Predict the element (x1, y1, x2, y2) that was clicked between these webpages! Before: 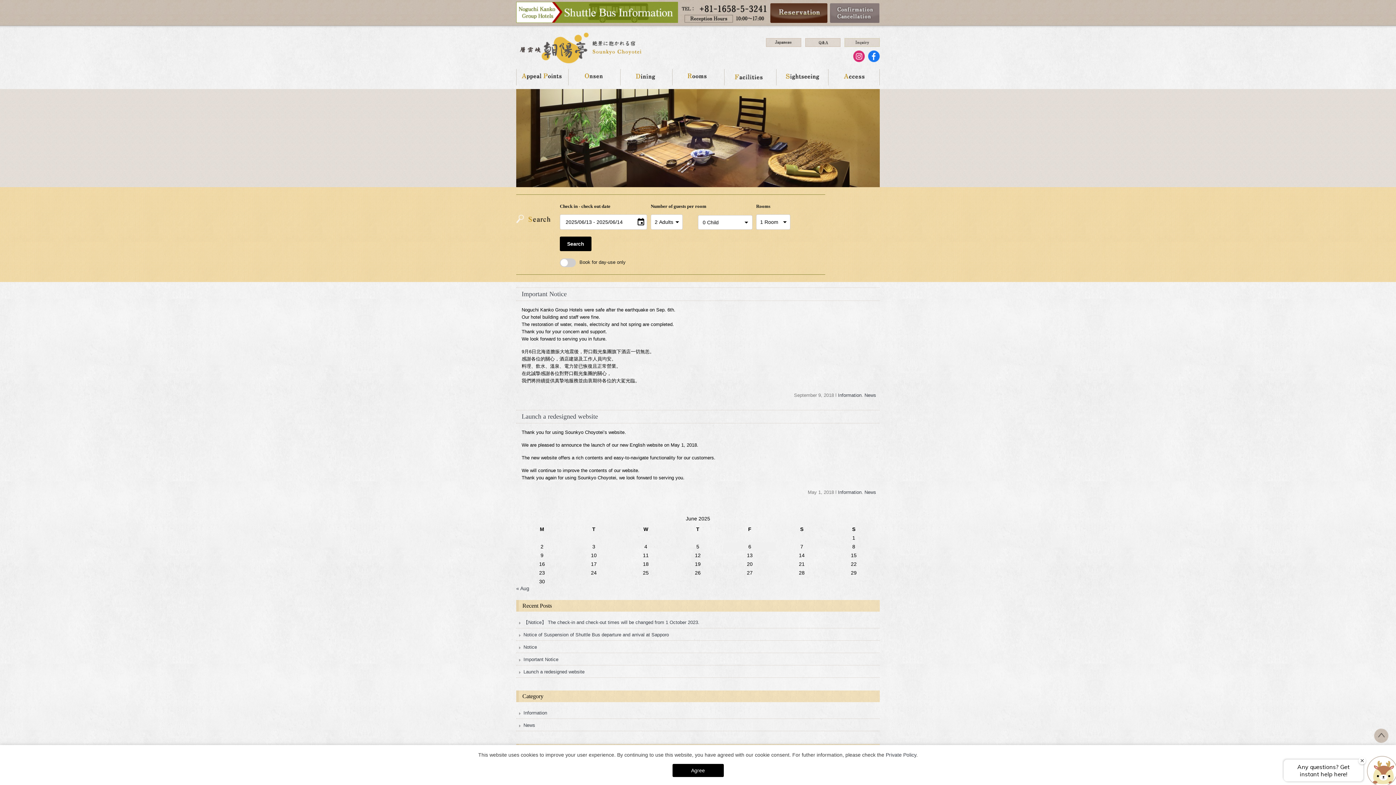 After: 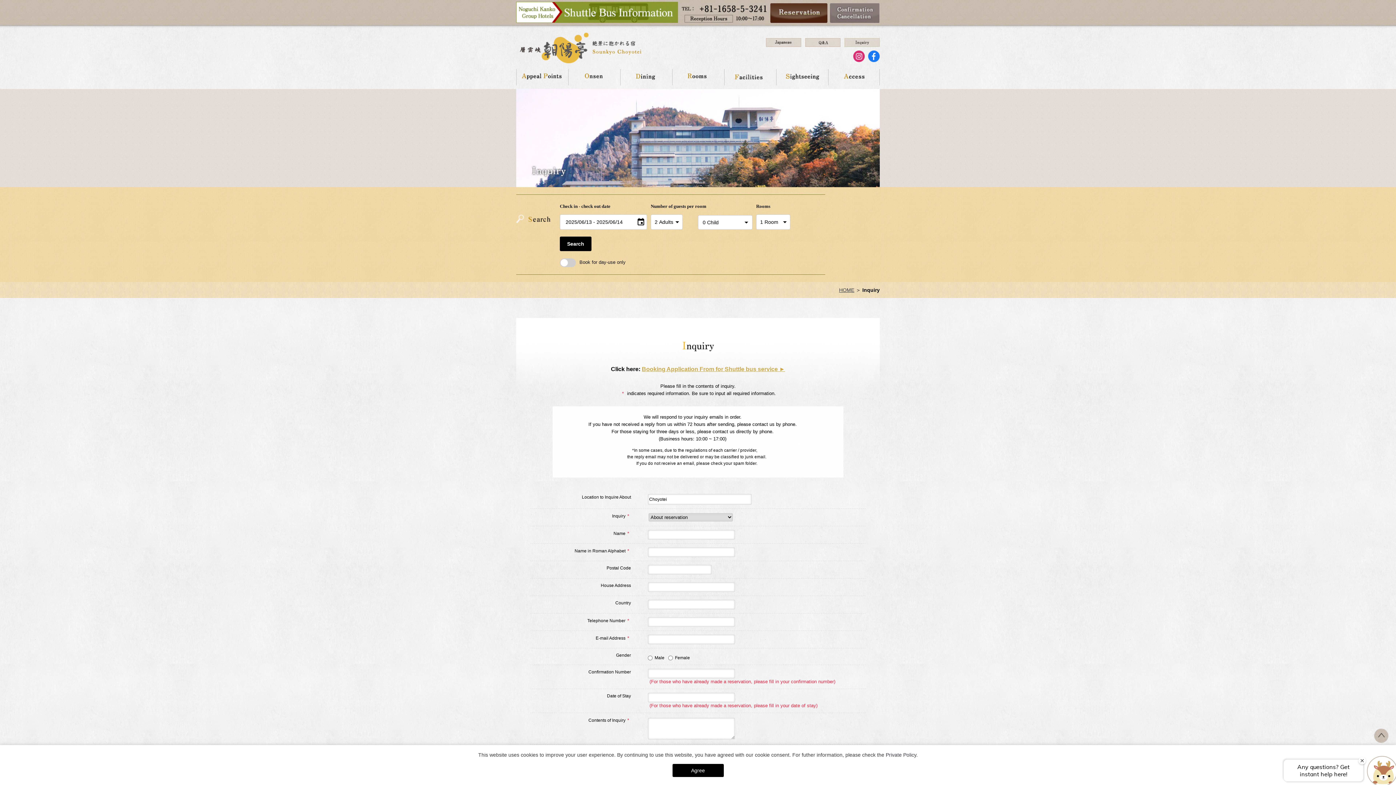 Action: bbox: (844, 38, 880, 46)